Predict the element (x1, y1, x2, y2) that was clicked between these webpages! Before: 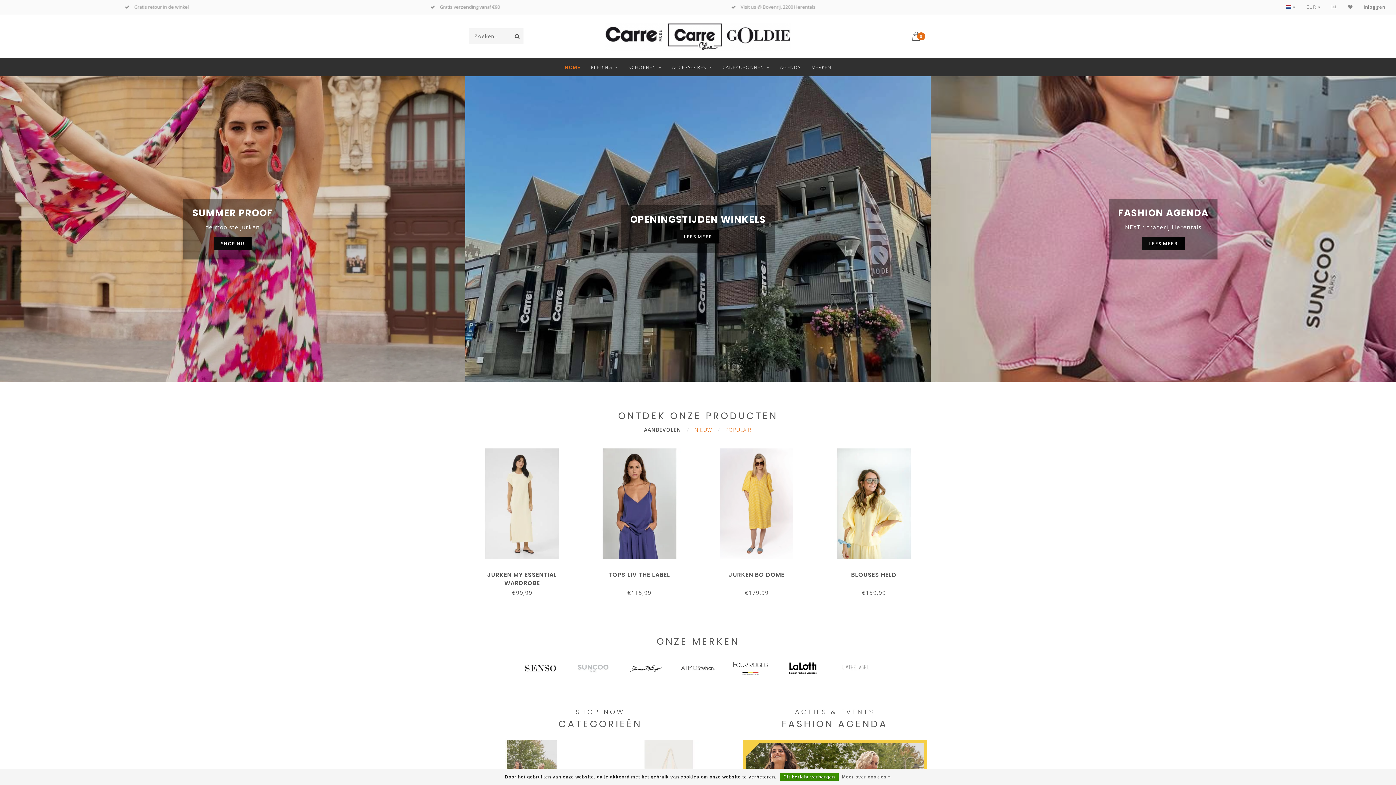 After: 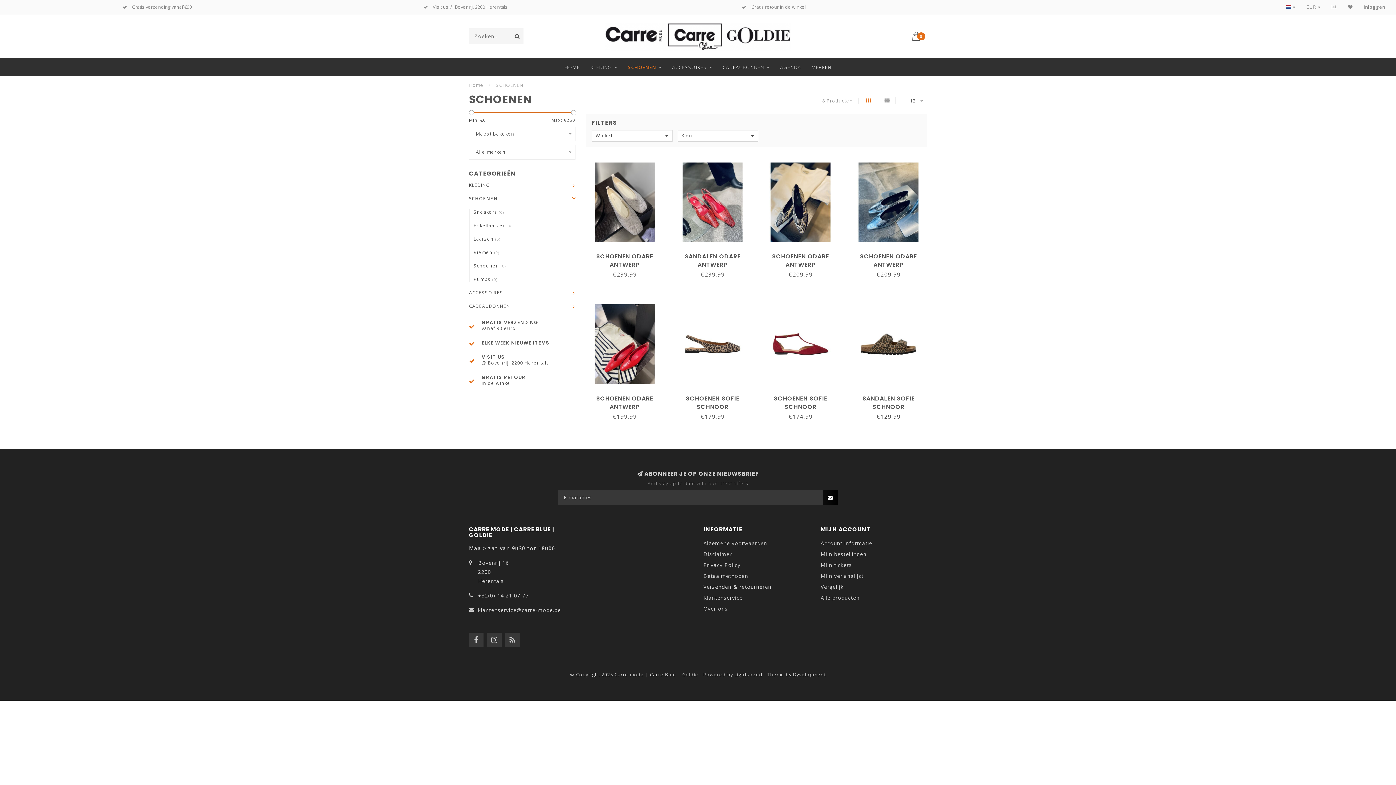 Action: bbox: (628, 58, 661, 76) label: SCHOENEN